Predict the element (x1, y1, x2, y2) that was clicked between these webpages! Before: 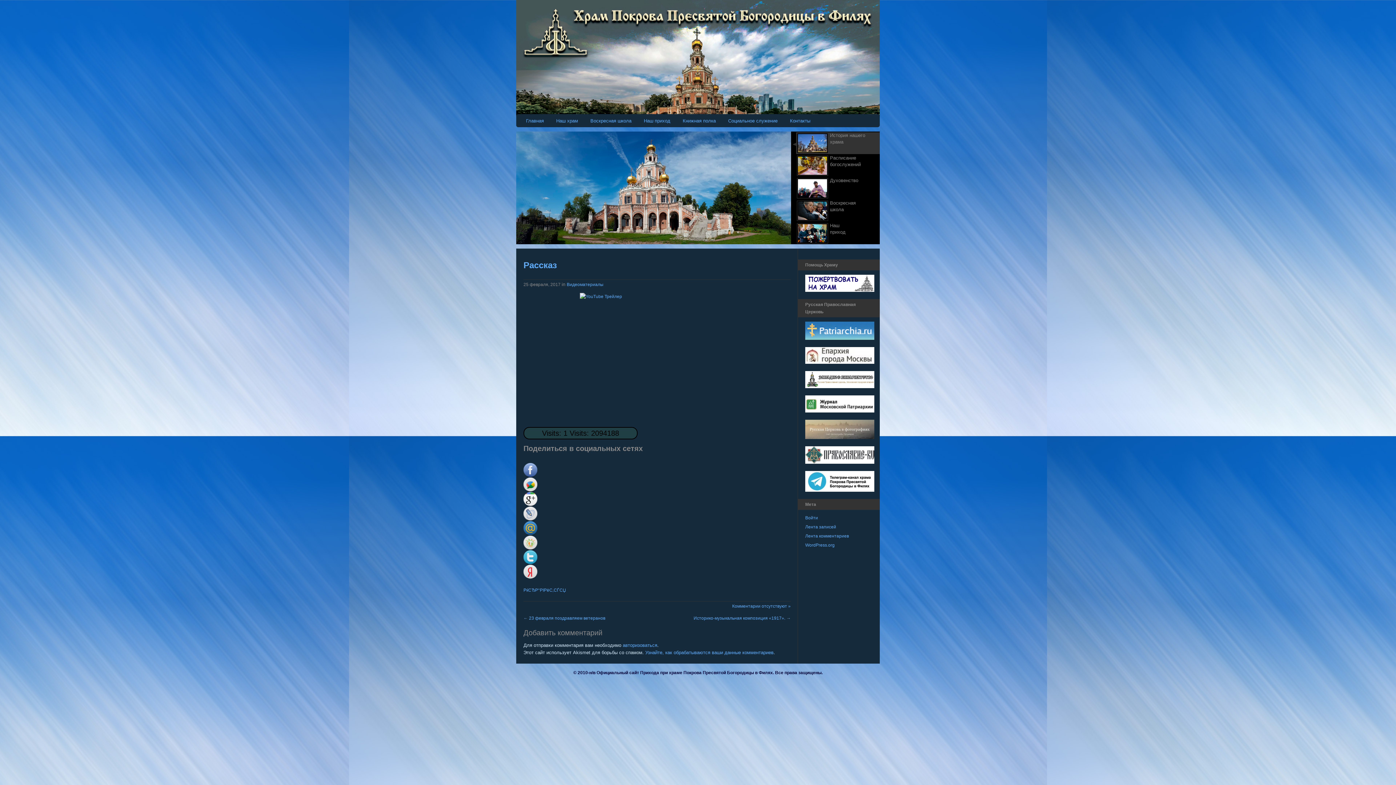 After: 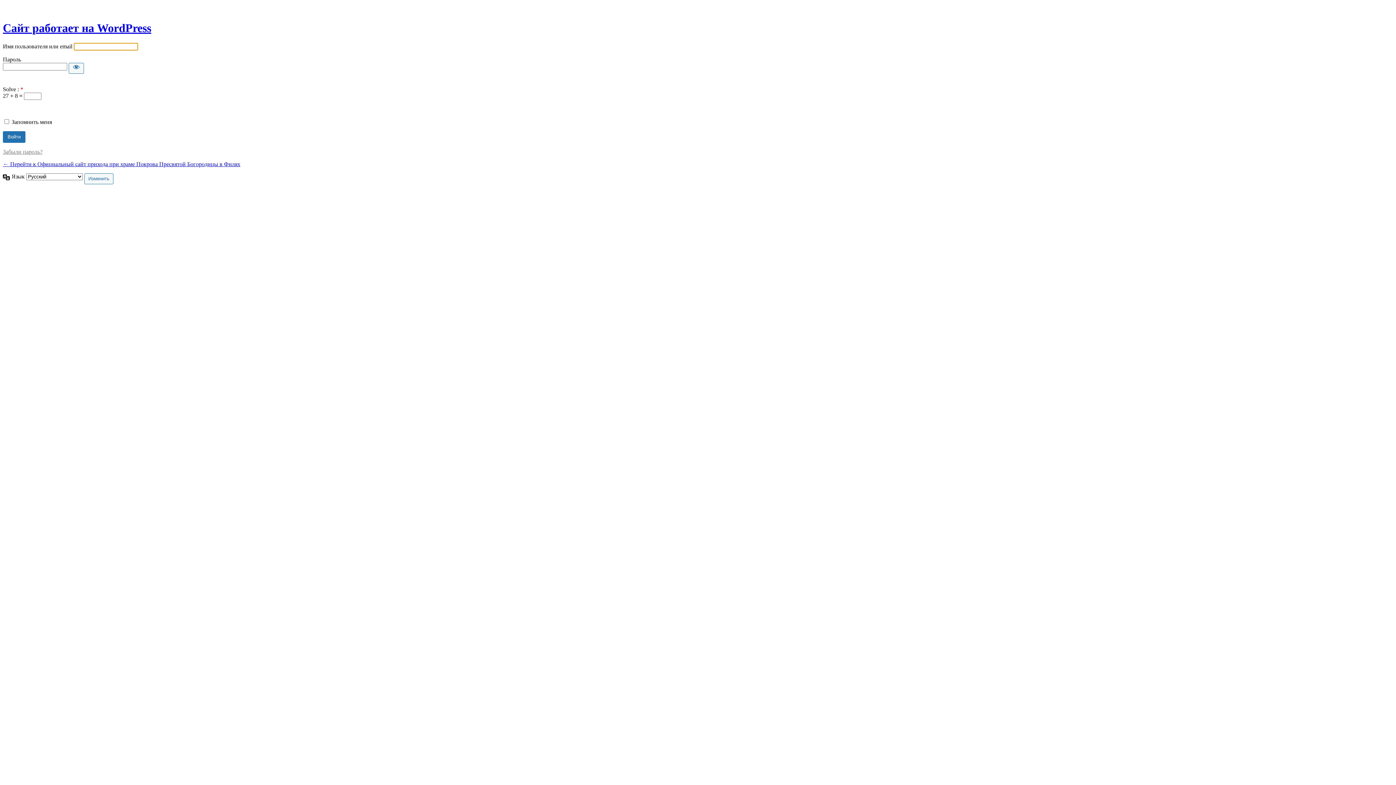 Action: label: авторизоваться bbox: (622, 642, 657, 648)